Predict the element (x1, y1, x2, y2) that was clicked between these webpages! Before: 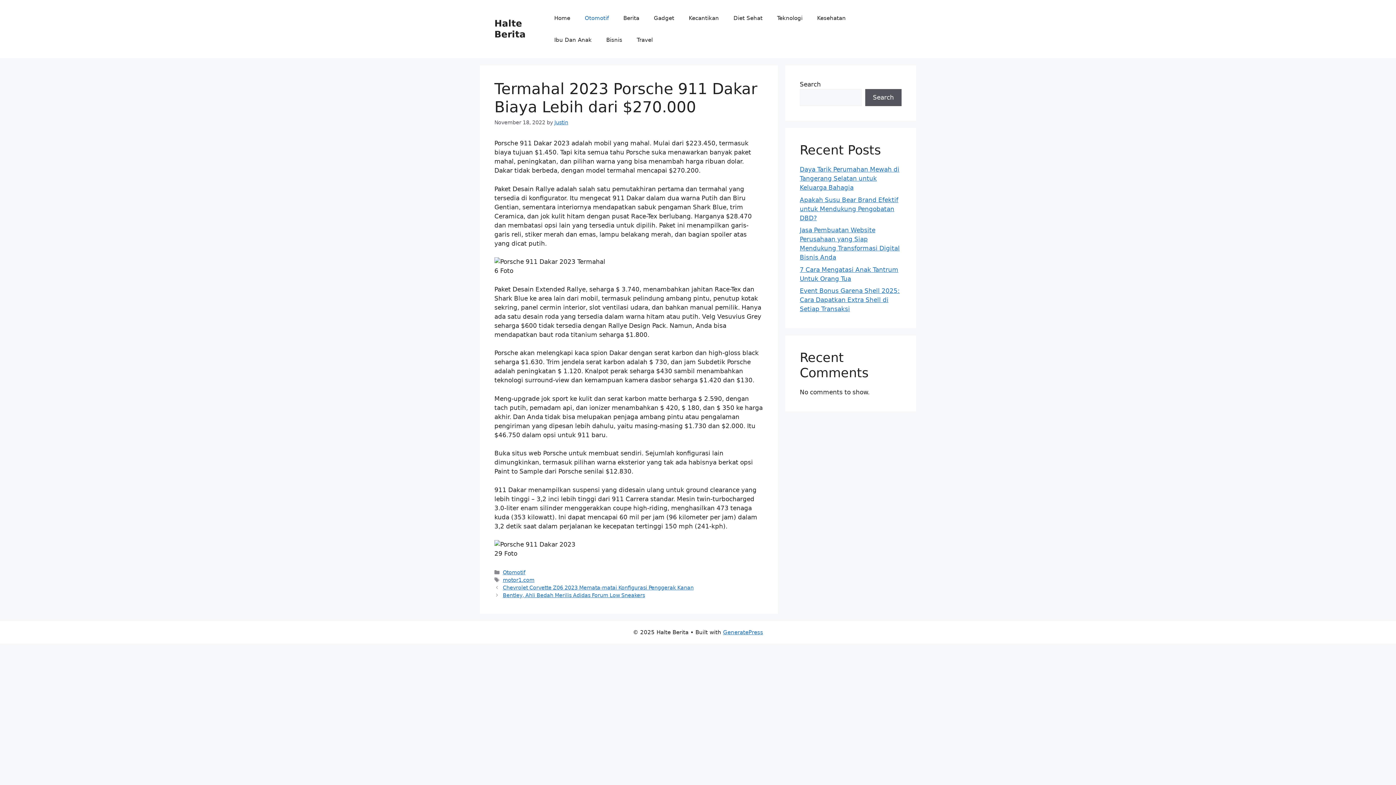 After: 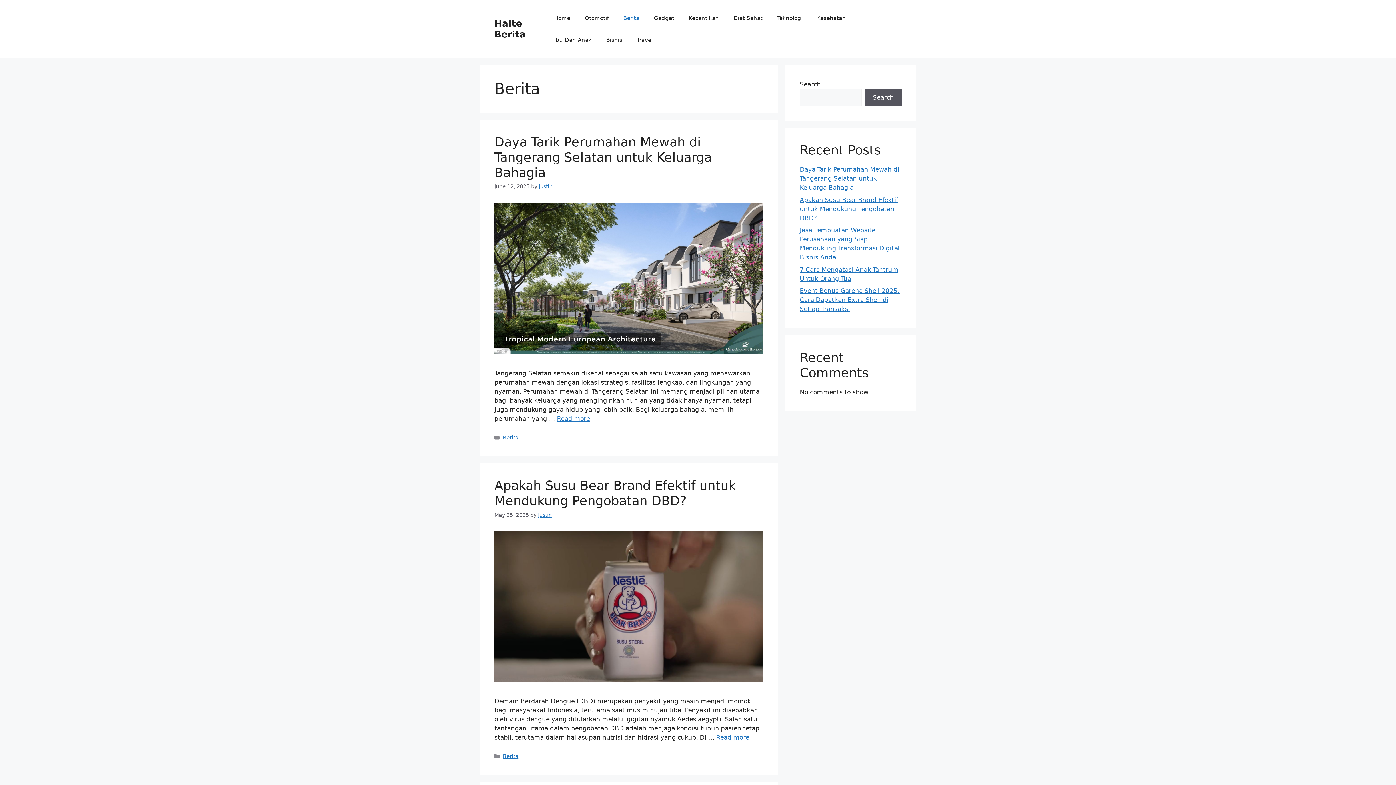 Action: bbox: (616, 7, 646, 29) label: Berita